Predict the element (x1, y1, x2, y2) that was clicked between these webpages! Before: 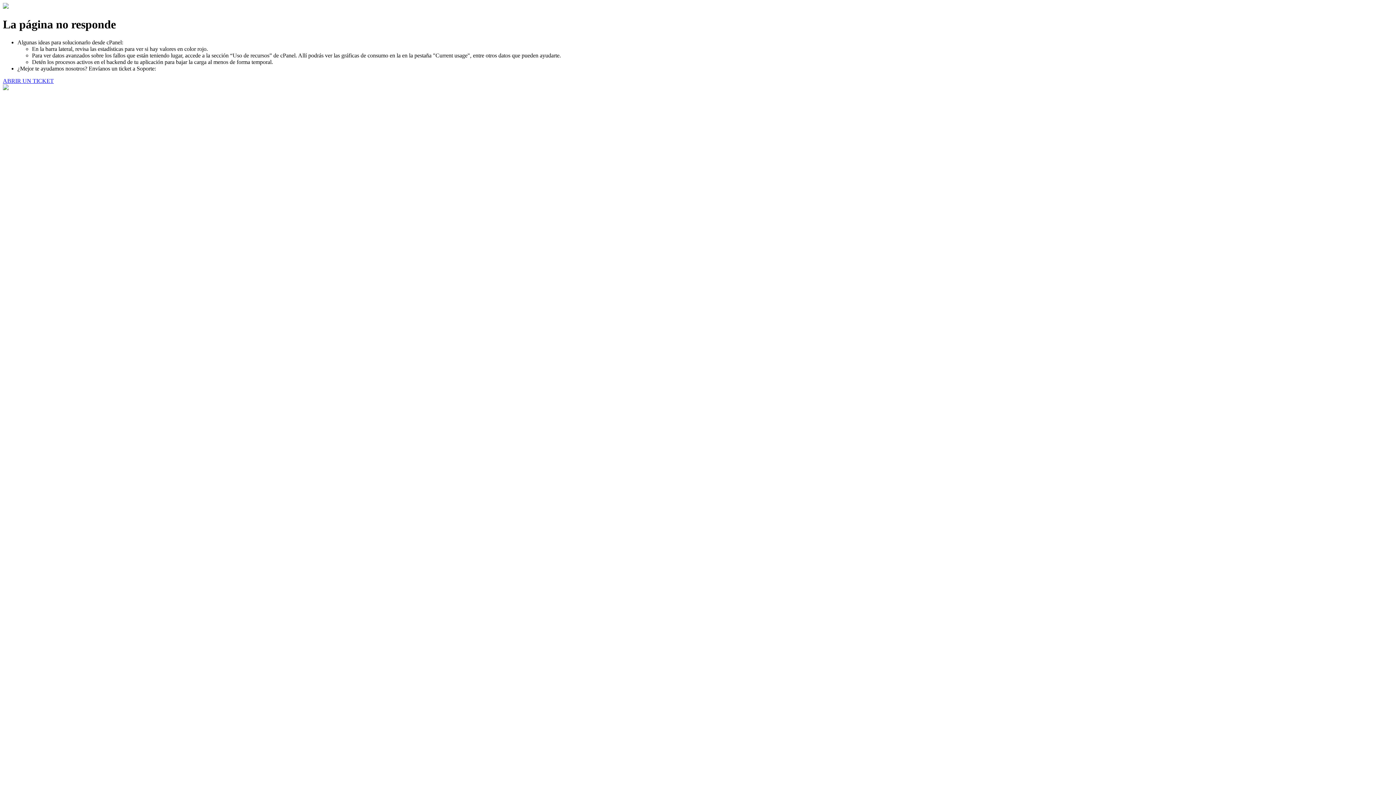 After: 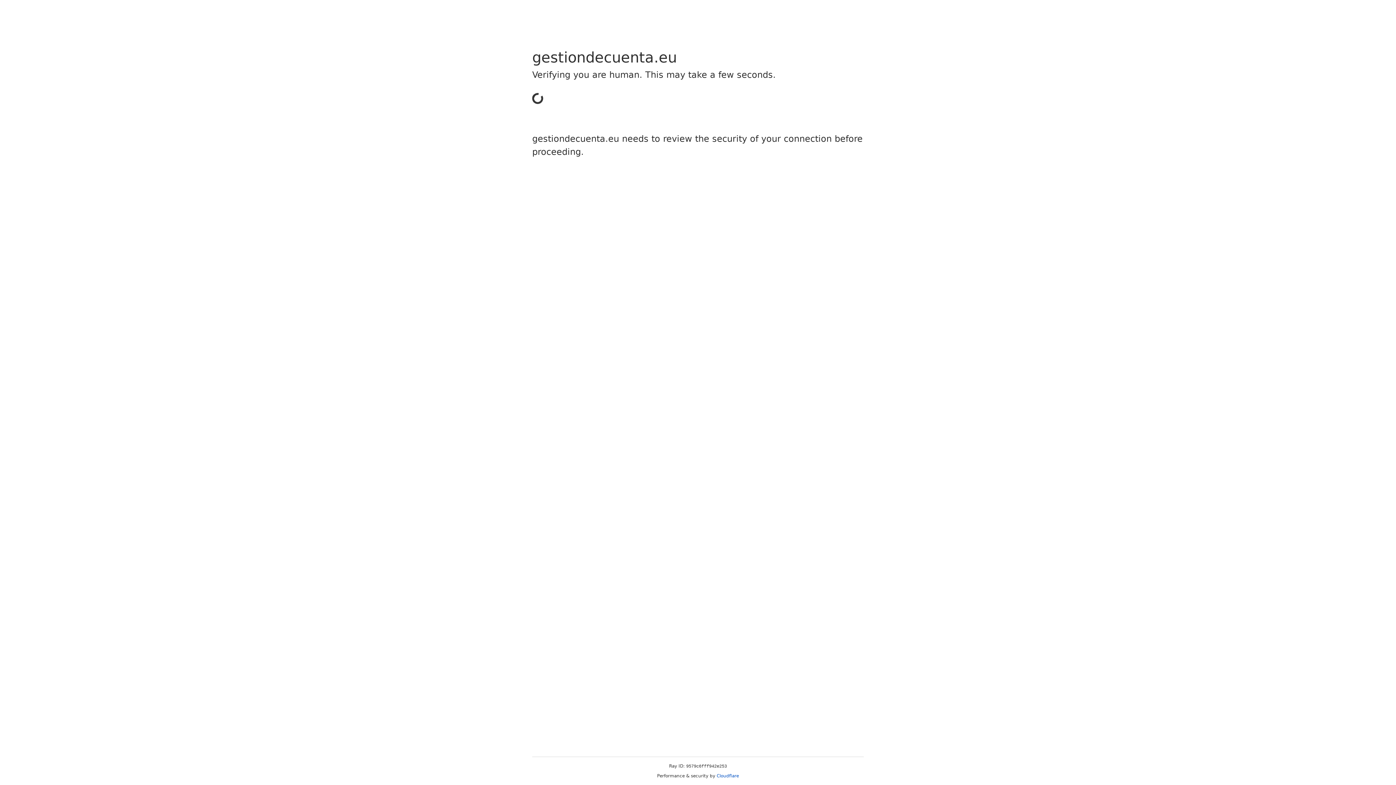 Action: label: ABRIR UN TICKET bbox: (2, 77, 53, 83)